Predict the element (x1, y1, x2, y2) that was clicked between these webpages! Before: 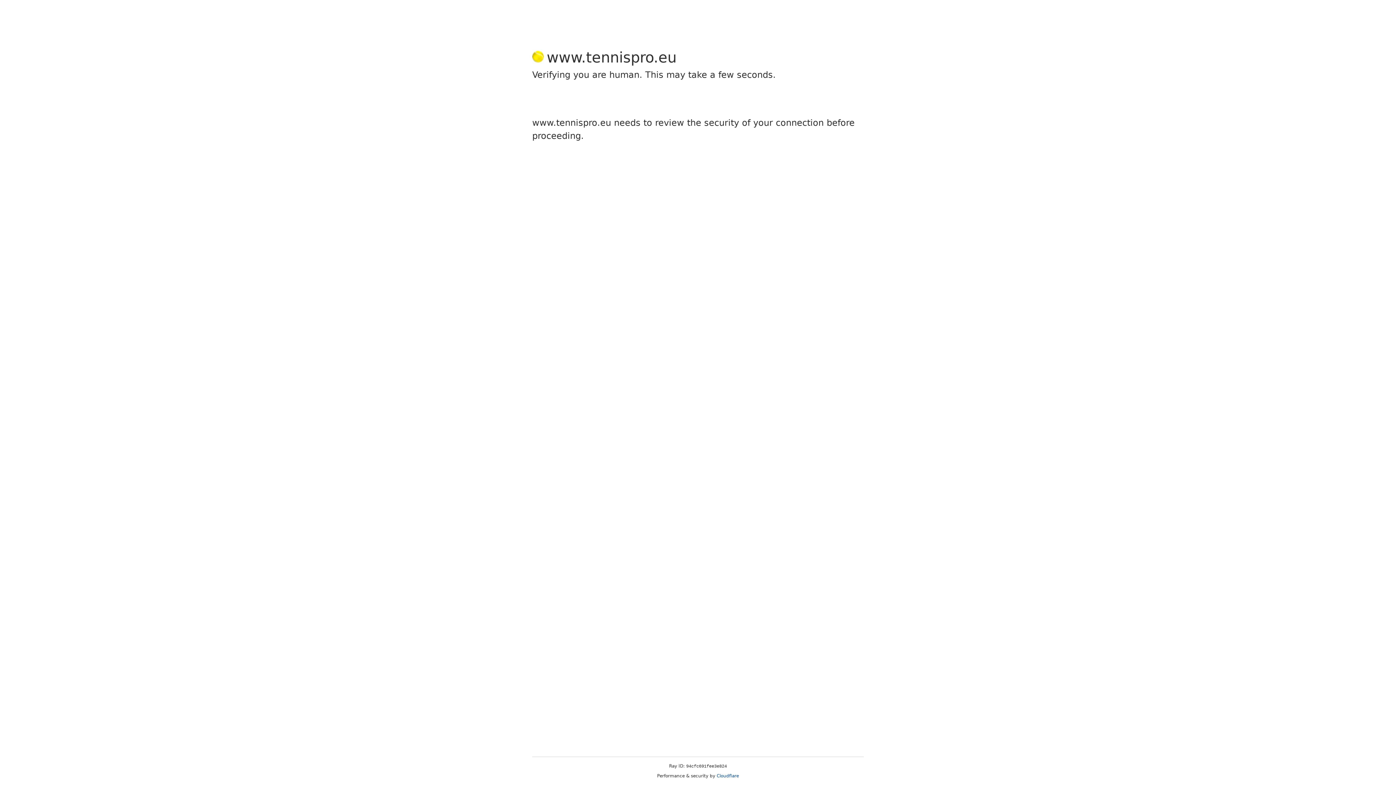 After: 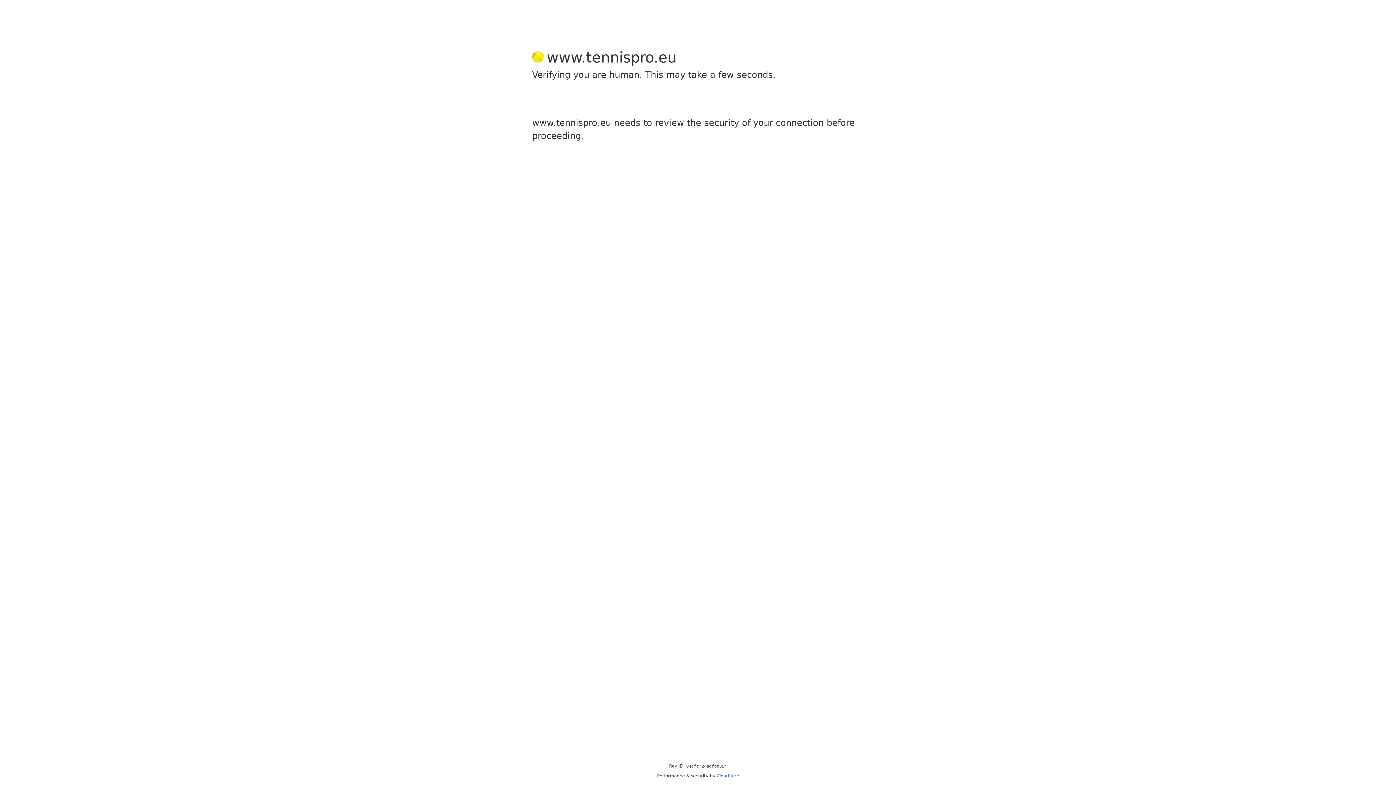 Action: label: Cloudflare bbox: (716, 773, 739, 778)